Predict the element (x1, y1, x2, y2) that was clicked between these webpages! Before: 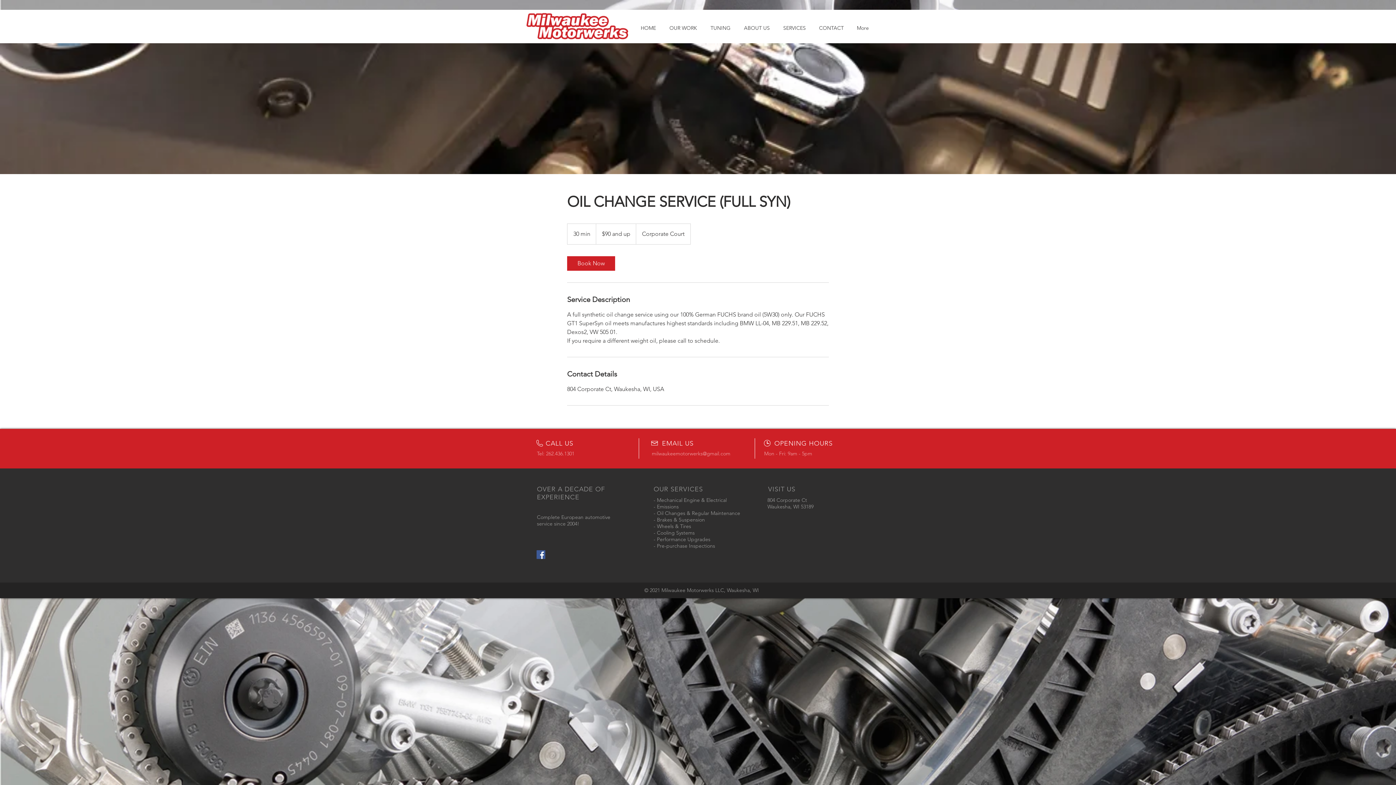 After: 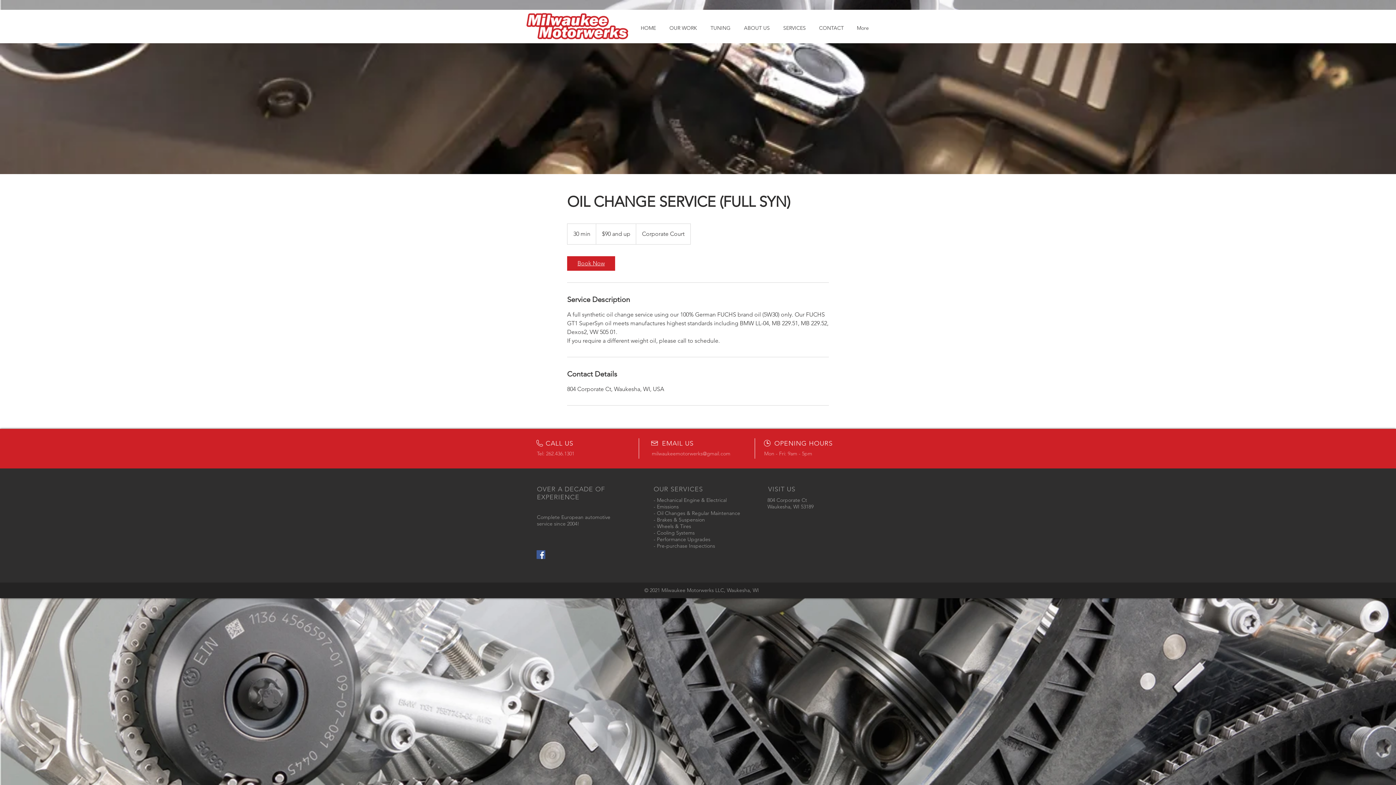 Action: label: Book Now bbox: (567, 256, 615, 270)